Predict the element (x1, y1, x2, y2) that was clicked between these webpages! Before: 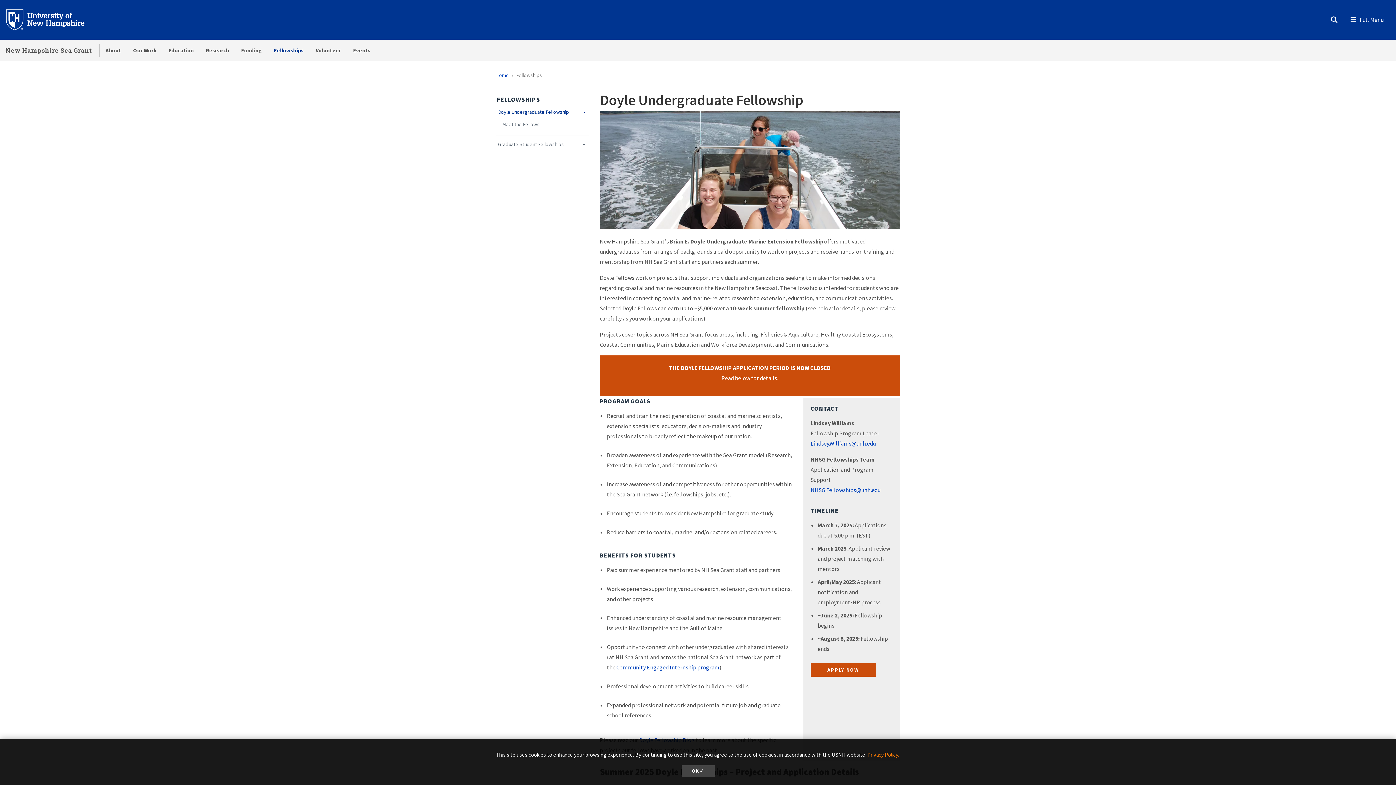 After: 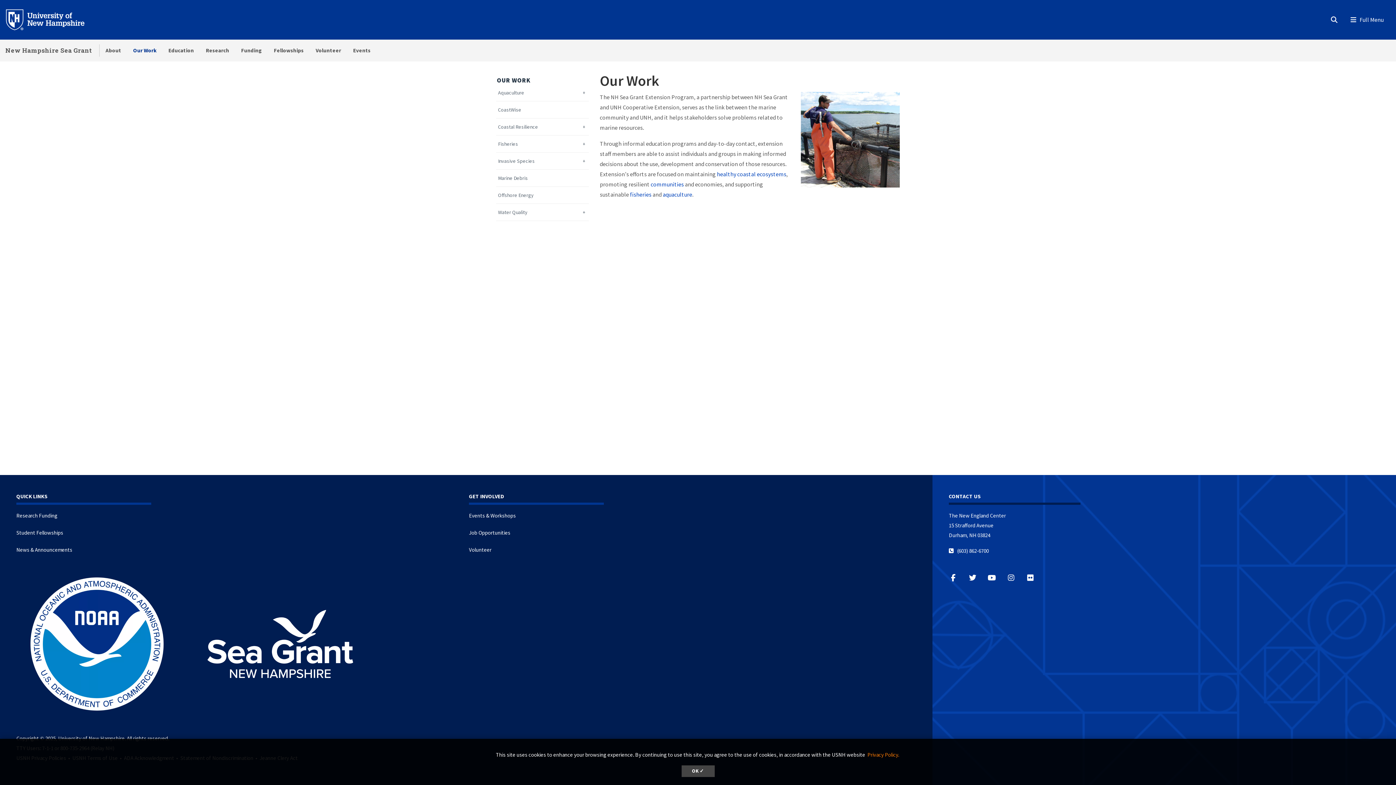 Action: label: Our Work bbox: (127, 39, 162, 61)